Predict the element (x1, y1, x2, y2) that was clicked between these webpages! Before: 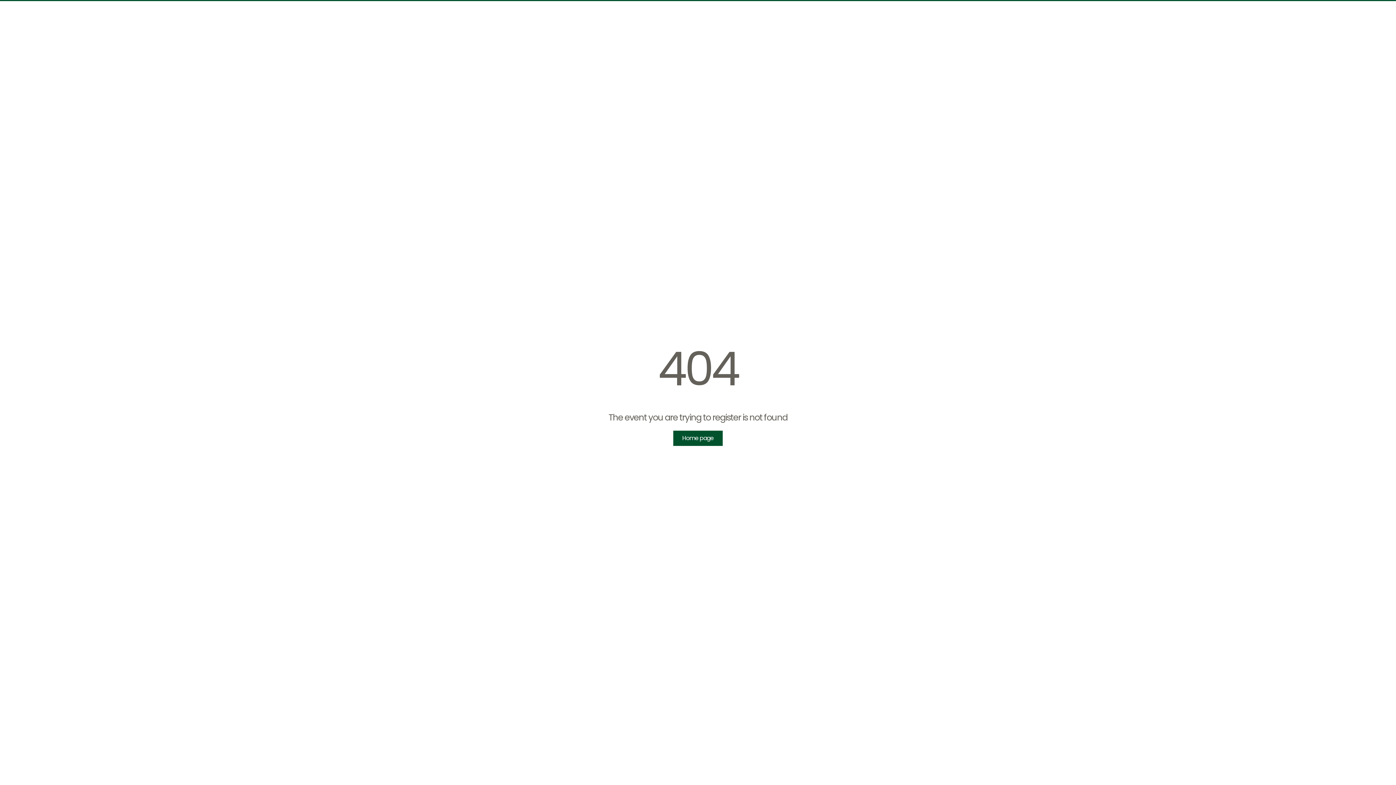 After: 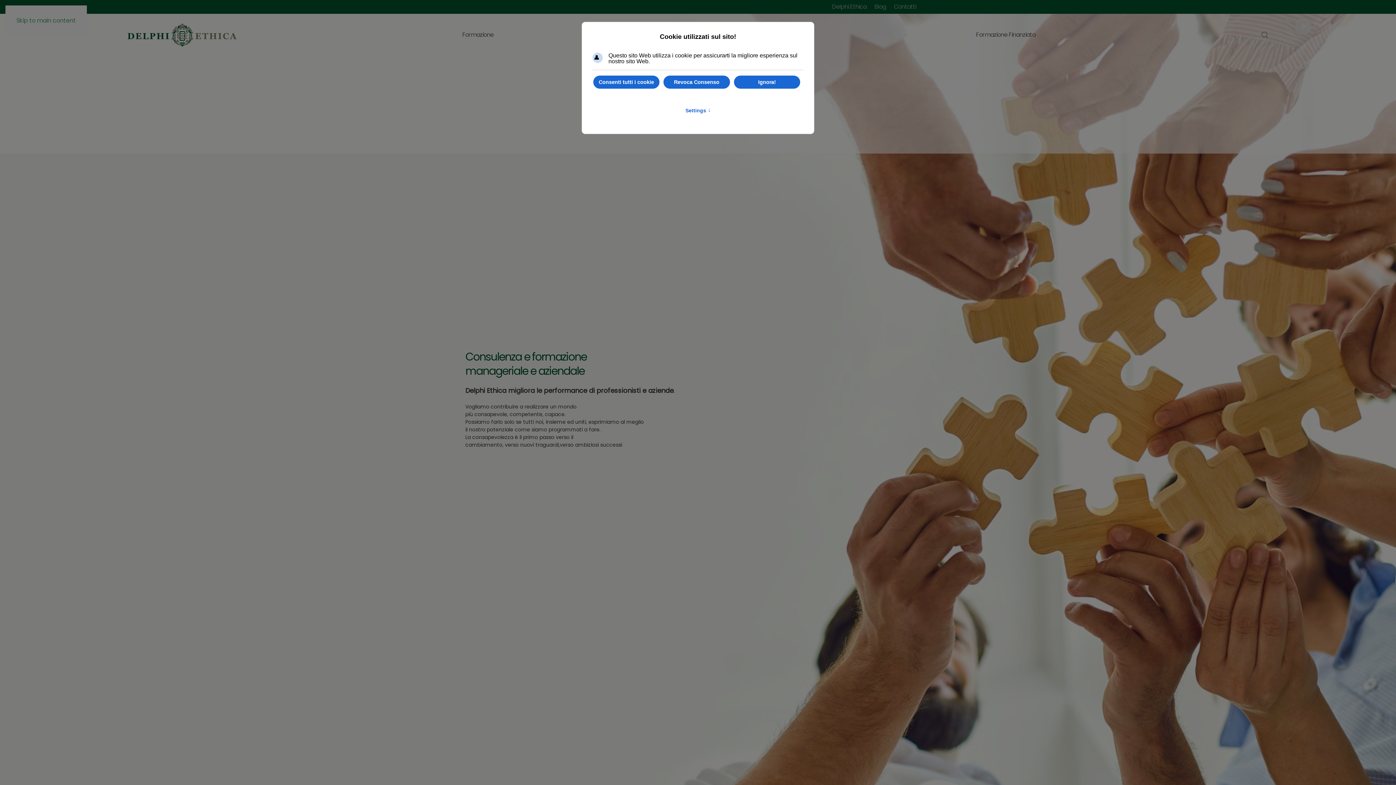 Action: bbox: (673, 430, 722, 446) label: Home page